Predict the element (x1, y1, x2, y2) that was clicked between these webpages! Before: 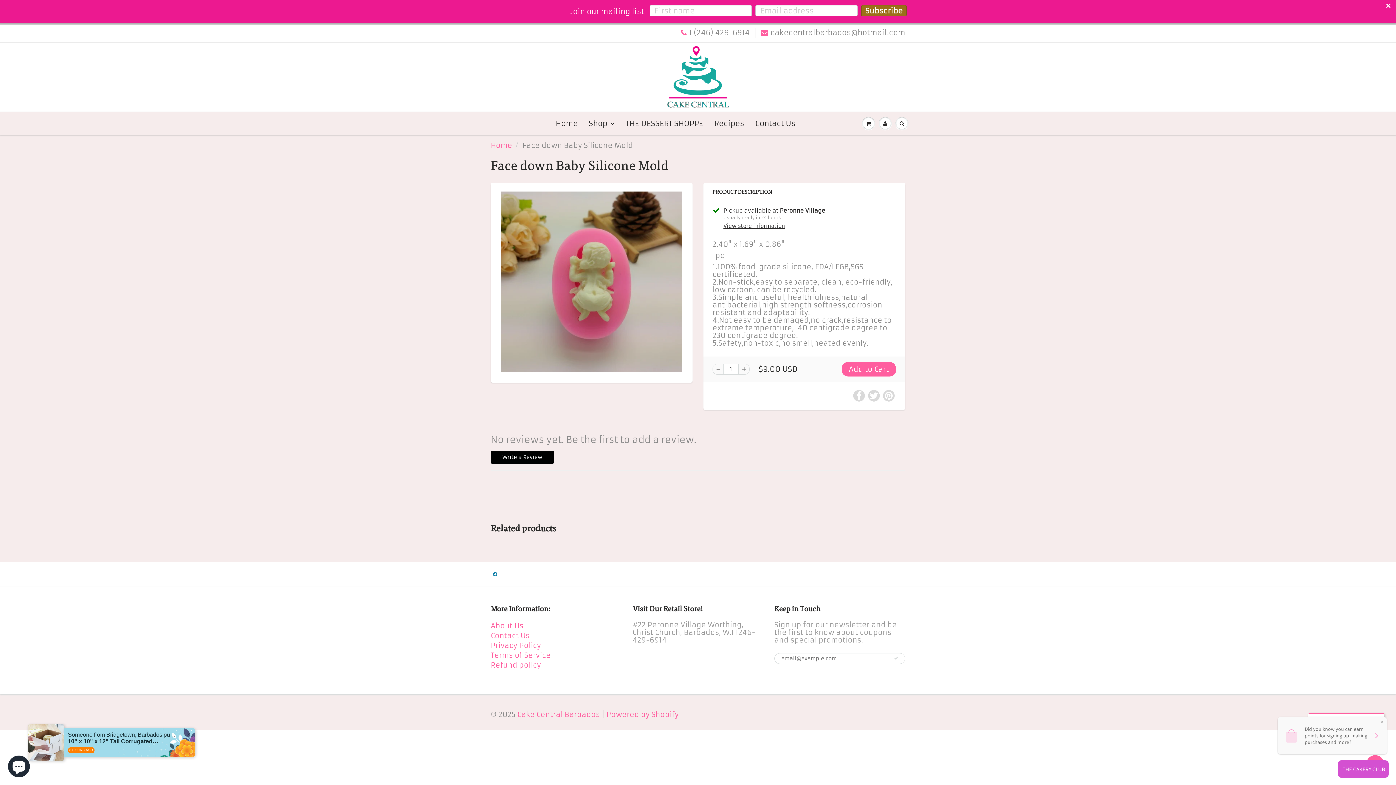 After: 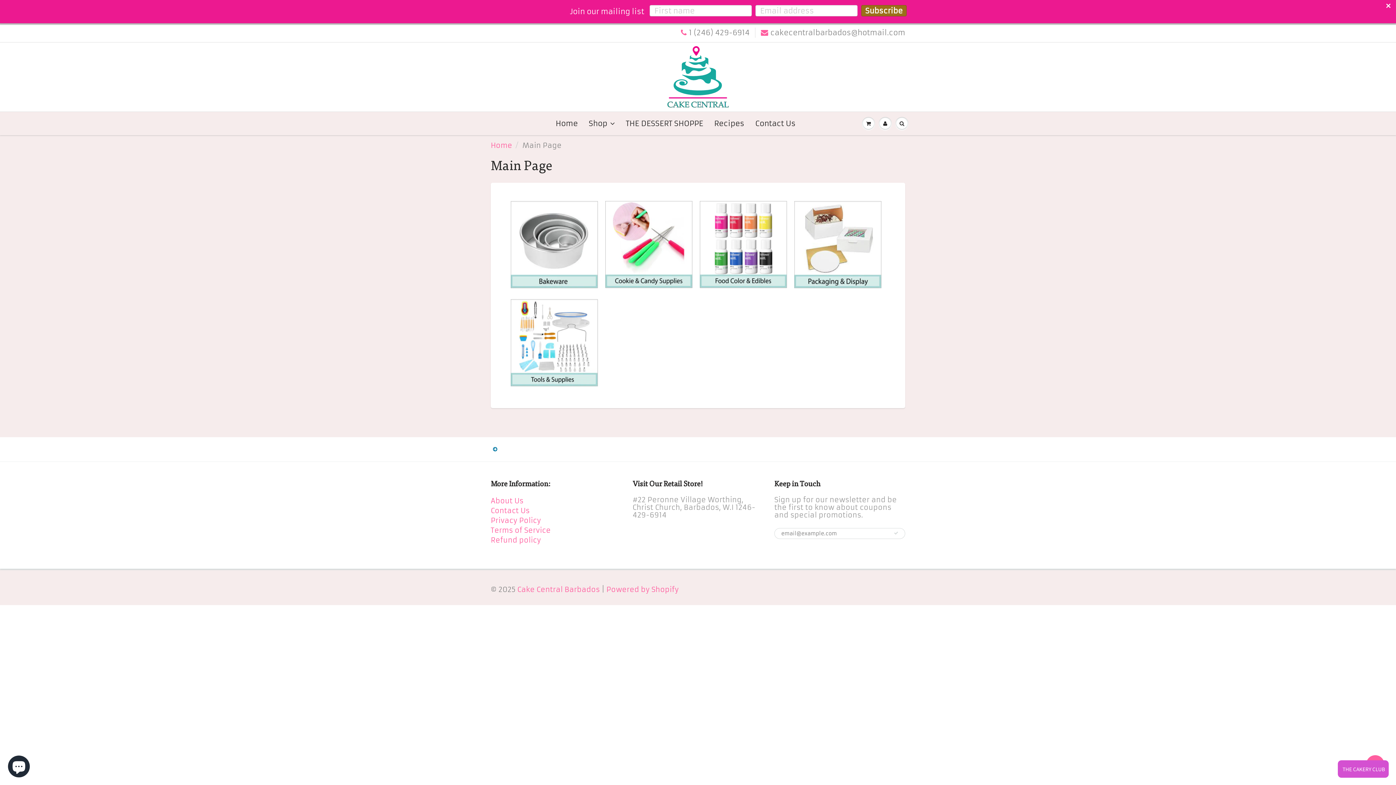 Action: label: Shop bbox: (583, 112, 620, 134)